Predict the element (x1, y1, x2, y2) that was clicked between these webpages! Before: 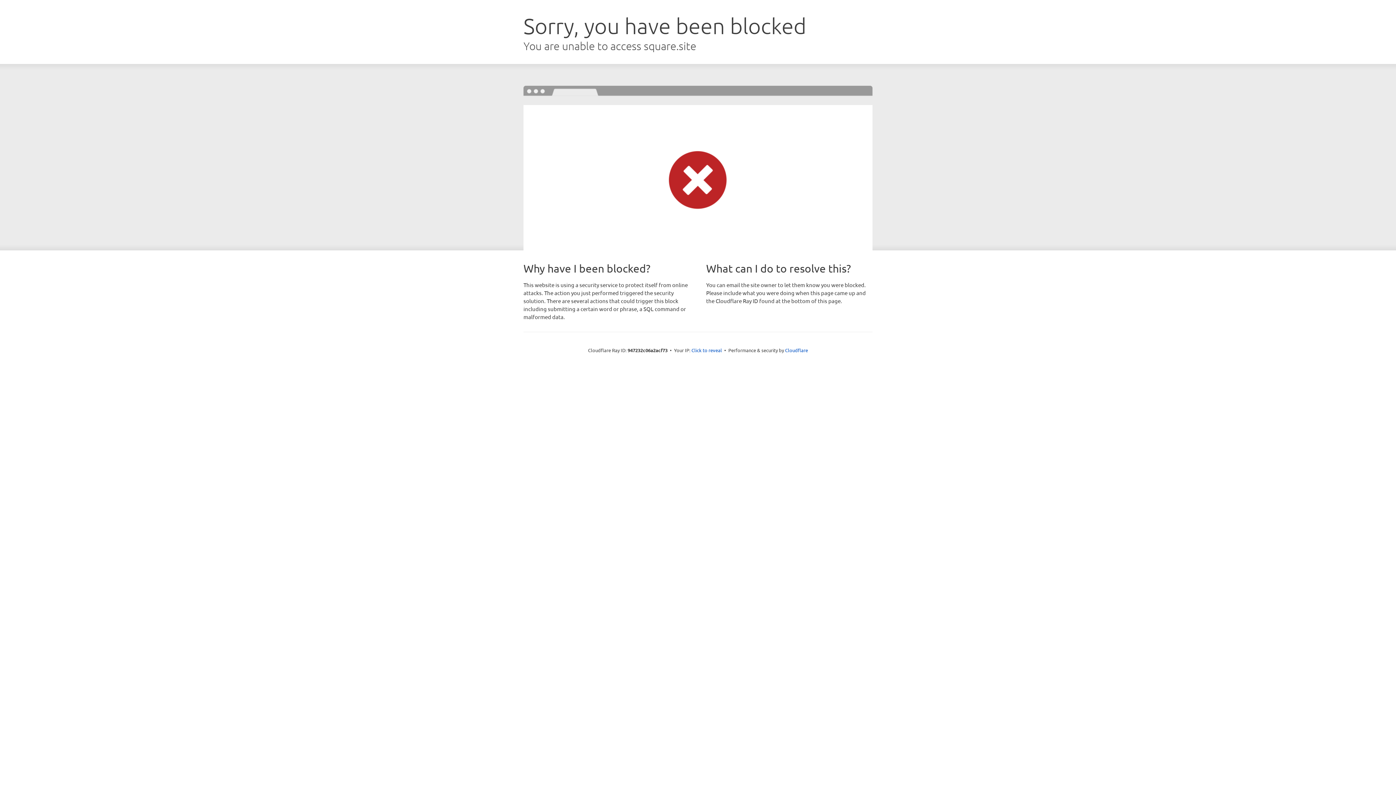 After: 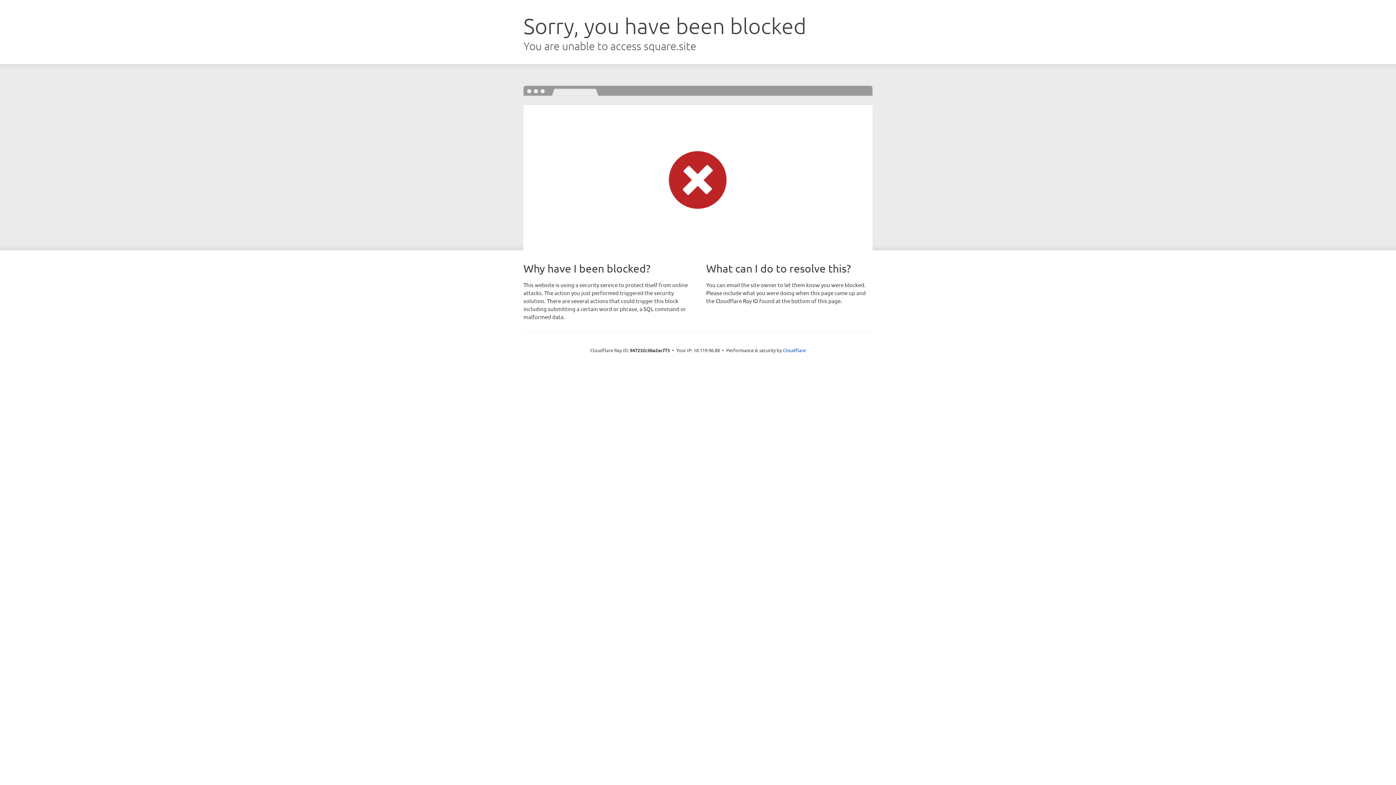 Action: label: Click to reveal bbox: (691, 346, 722, 353)